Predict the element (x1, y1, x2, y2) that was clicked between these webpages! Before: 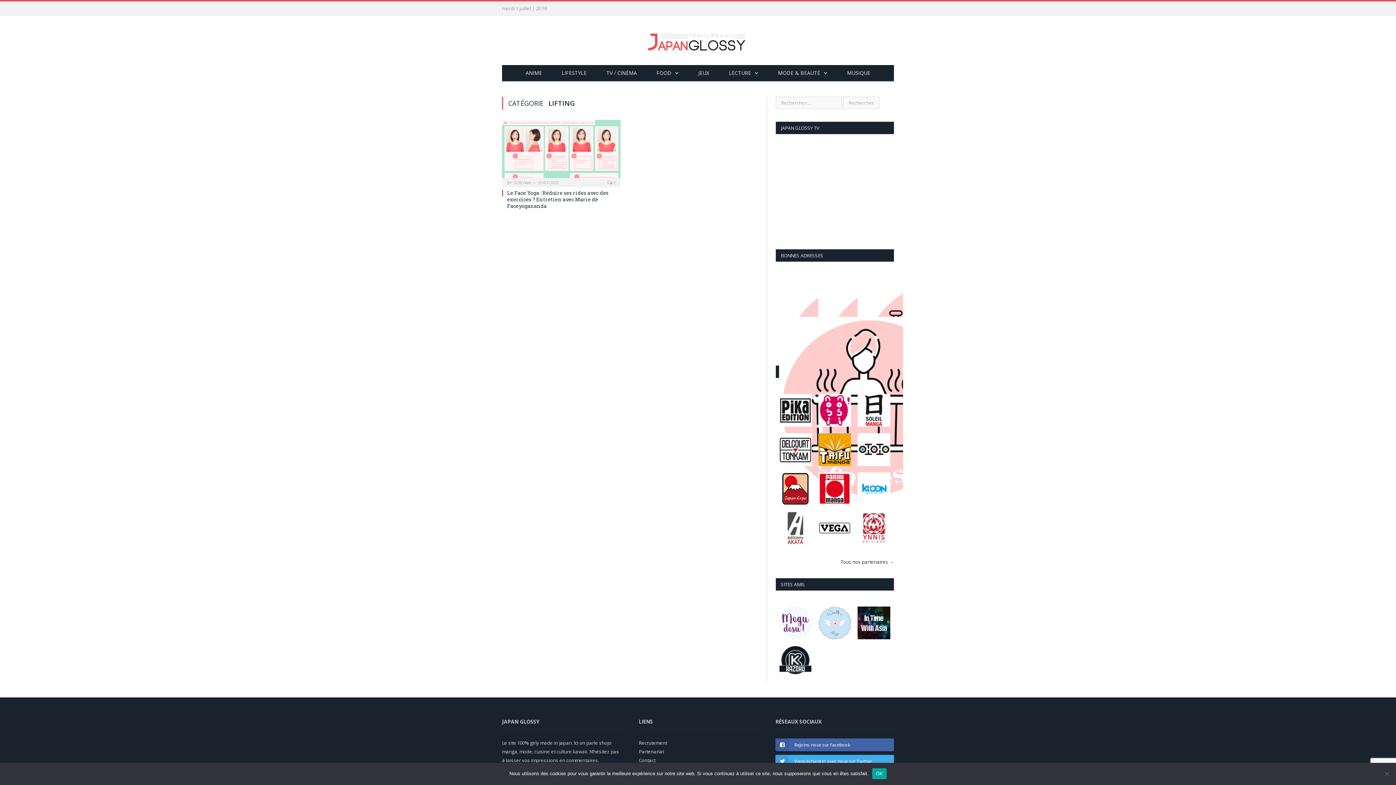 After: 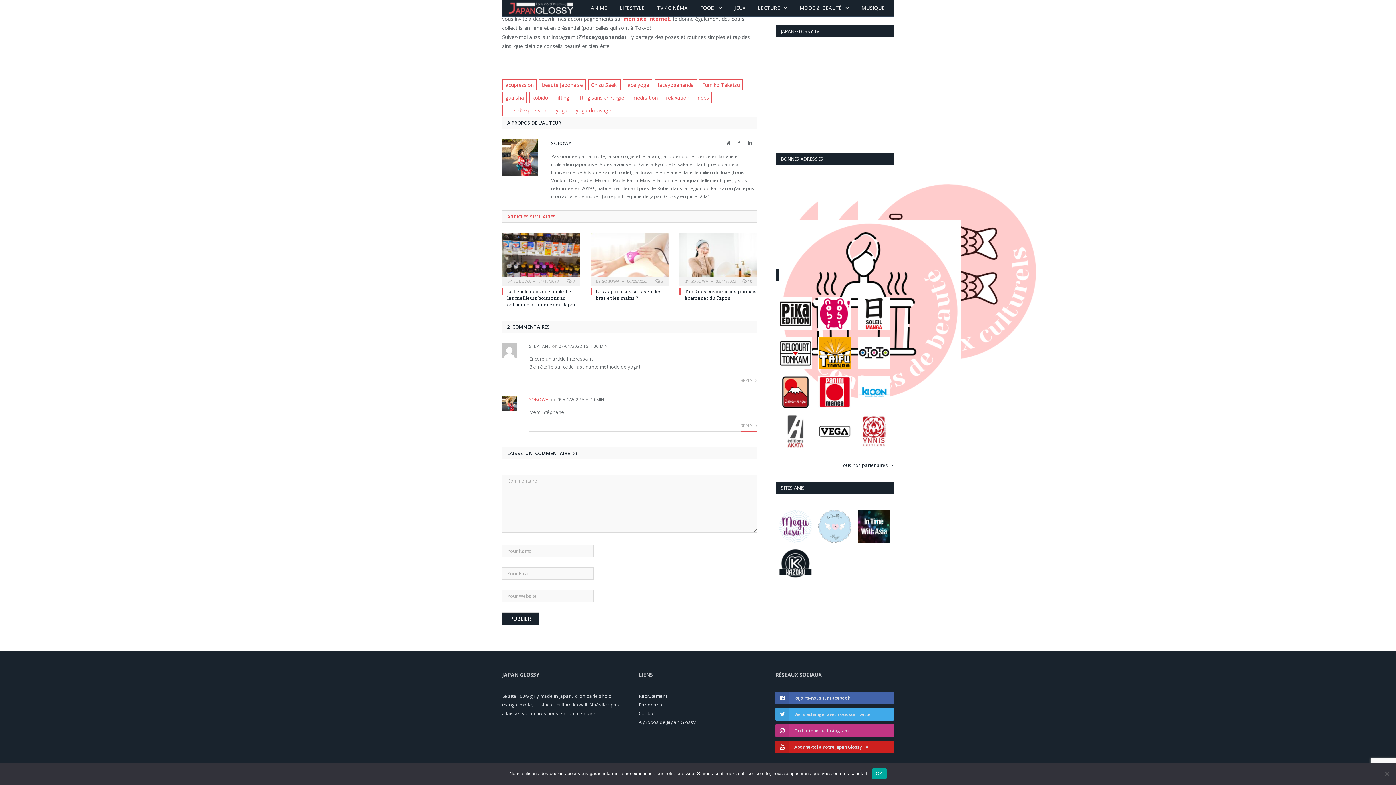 Action: bbox: (607, 179, 615, 185) label:  2